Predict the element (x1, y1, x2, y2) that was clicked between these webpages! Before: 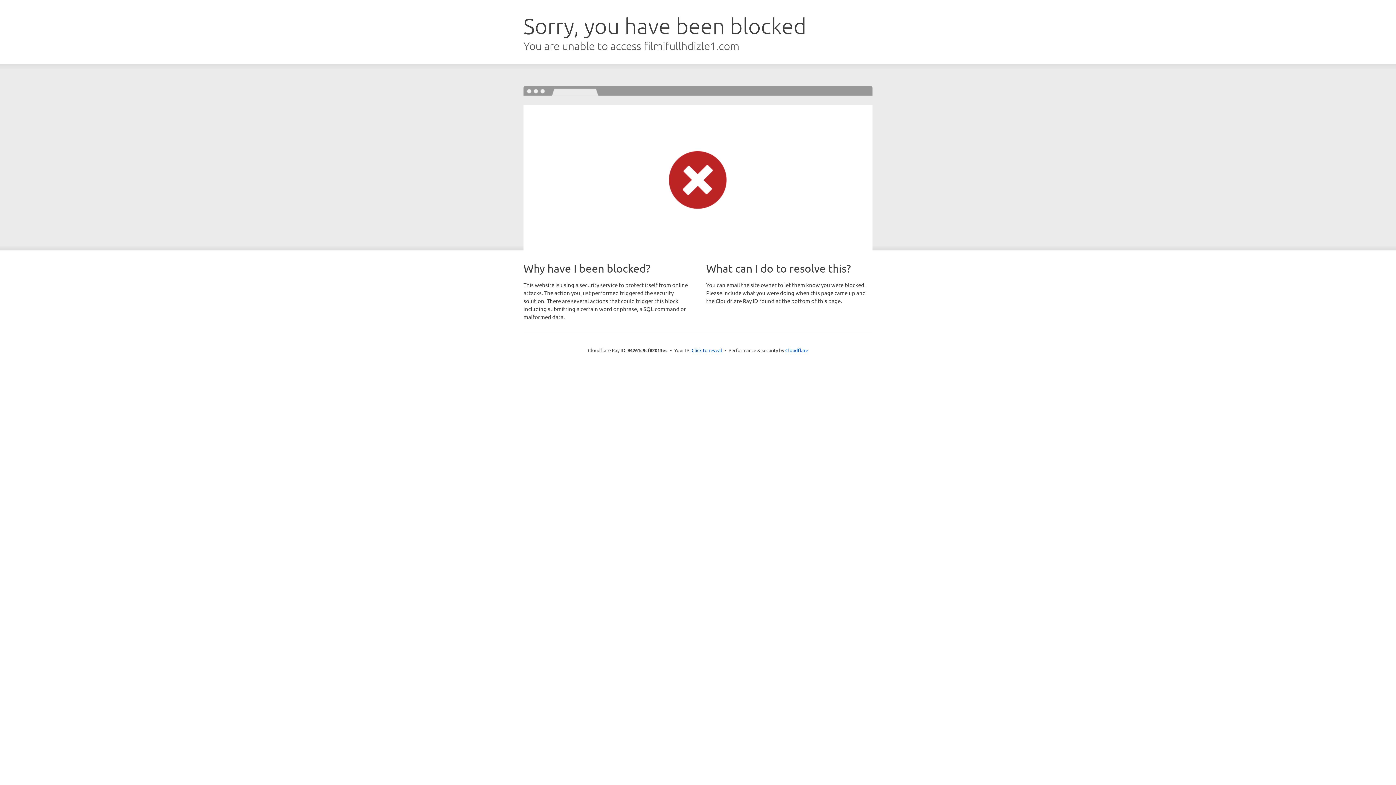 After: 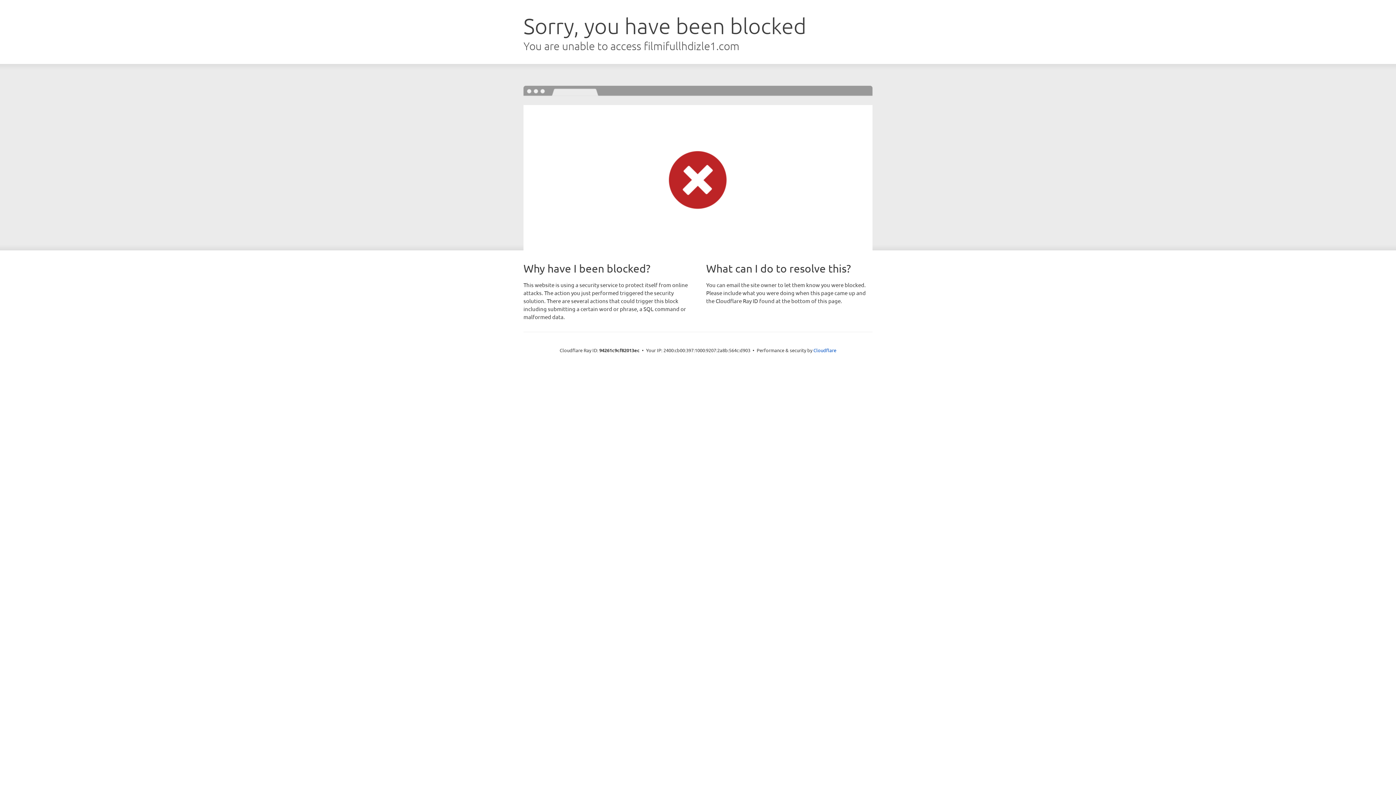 Action: bbox: (691, 346, 722, 353) label: Click to reveal